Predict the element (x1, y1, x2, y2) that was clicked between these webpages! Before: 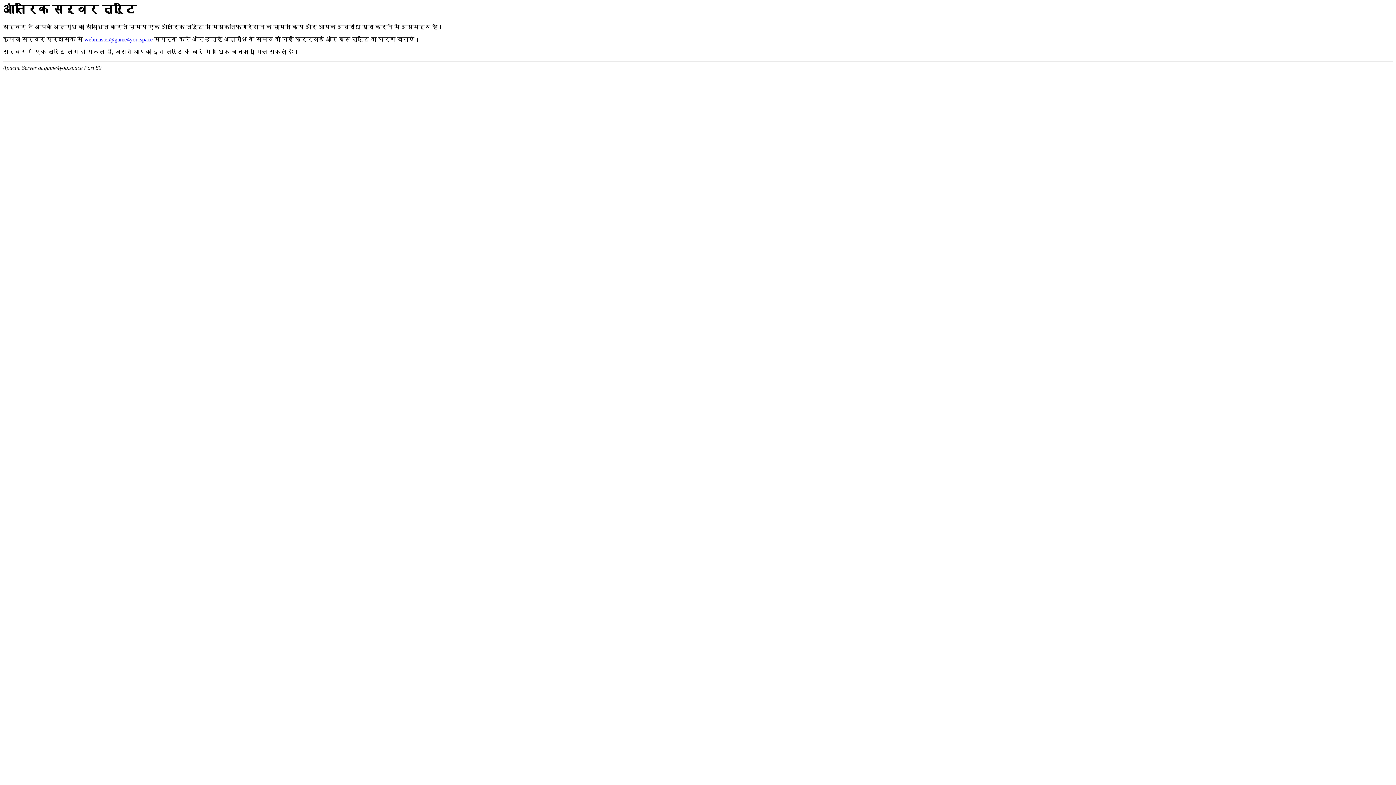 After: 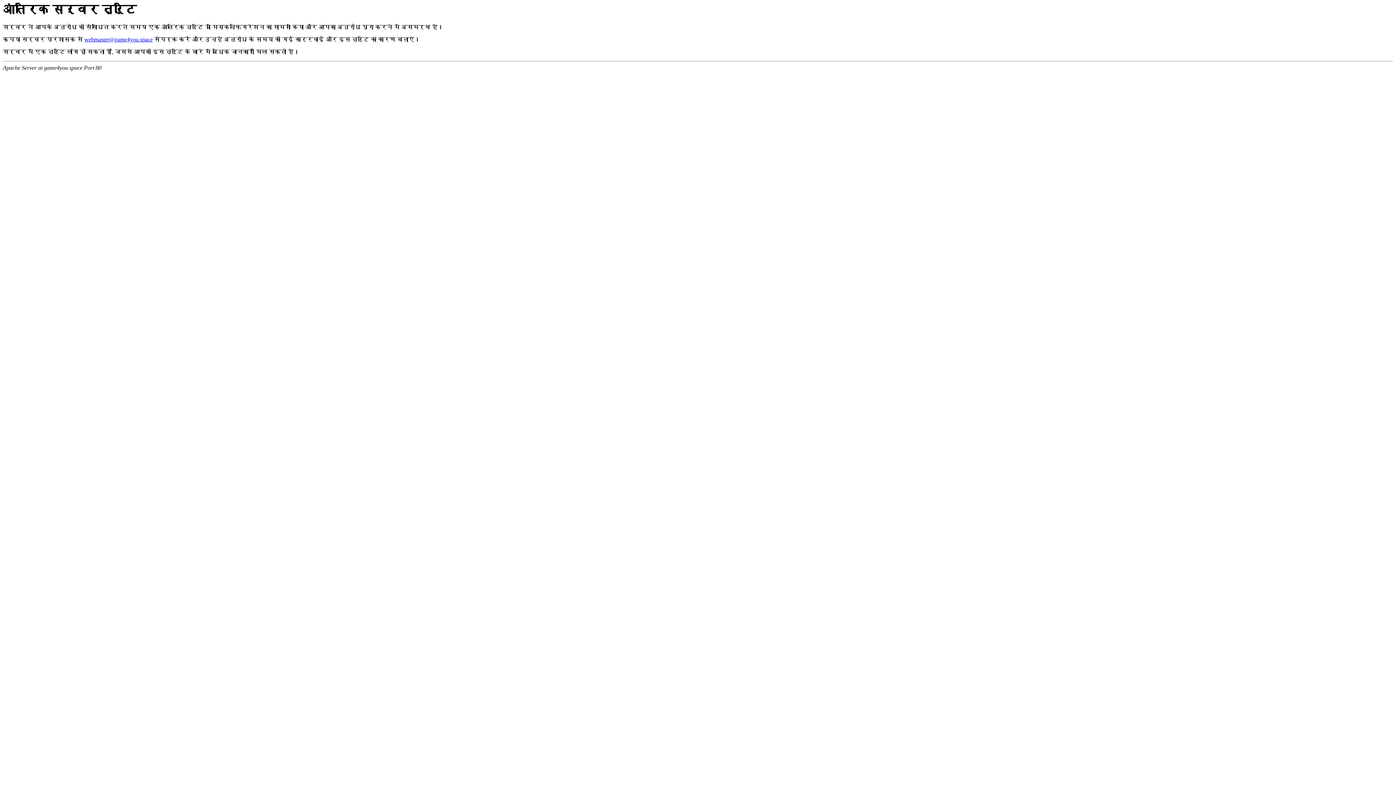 Action: bbox: (84, 36, 152, 42) label: webmaster@game4you.space